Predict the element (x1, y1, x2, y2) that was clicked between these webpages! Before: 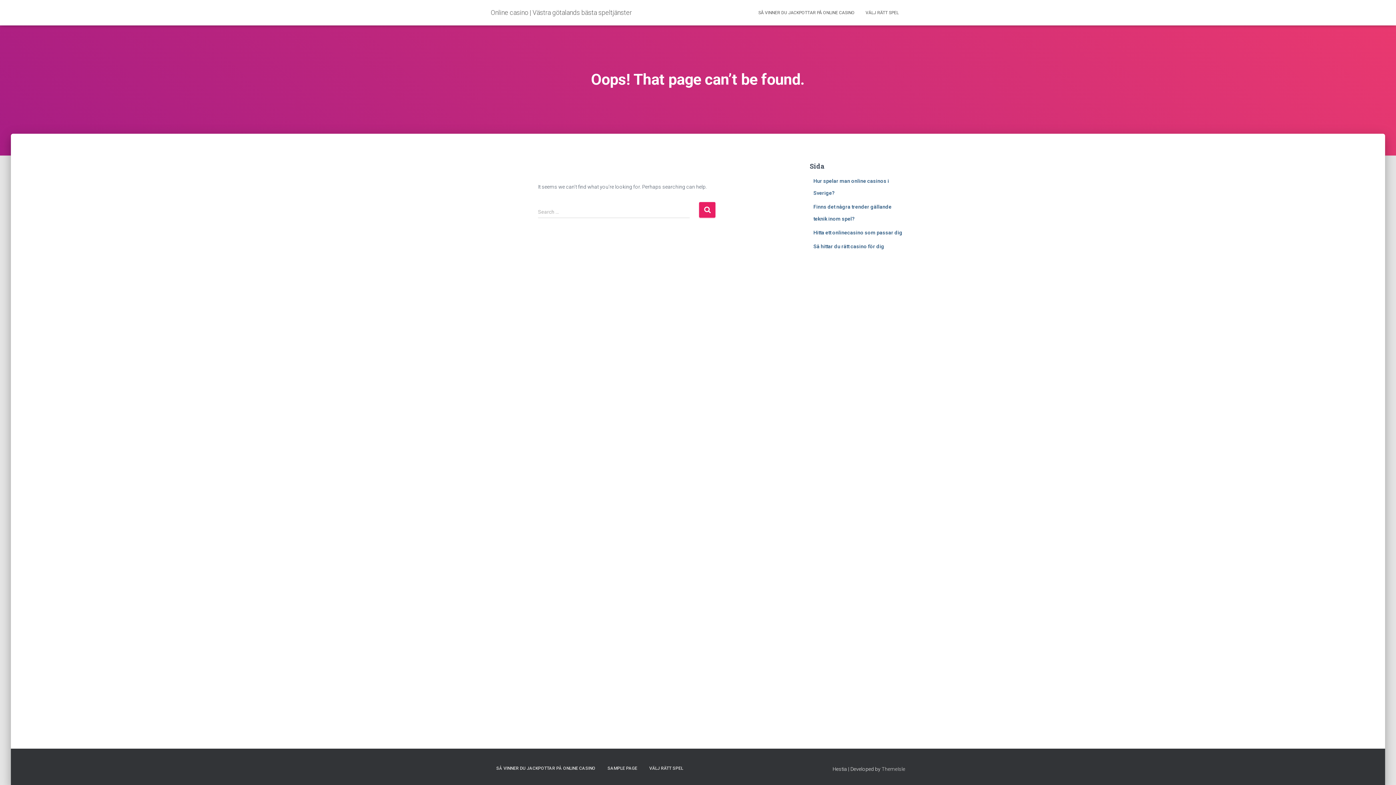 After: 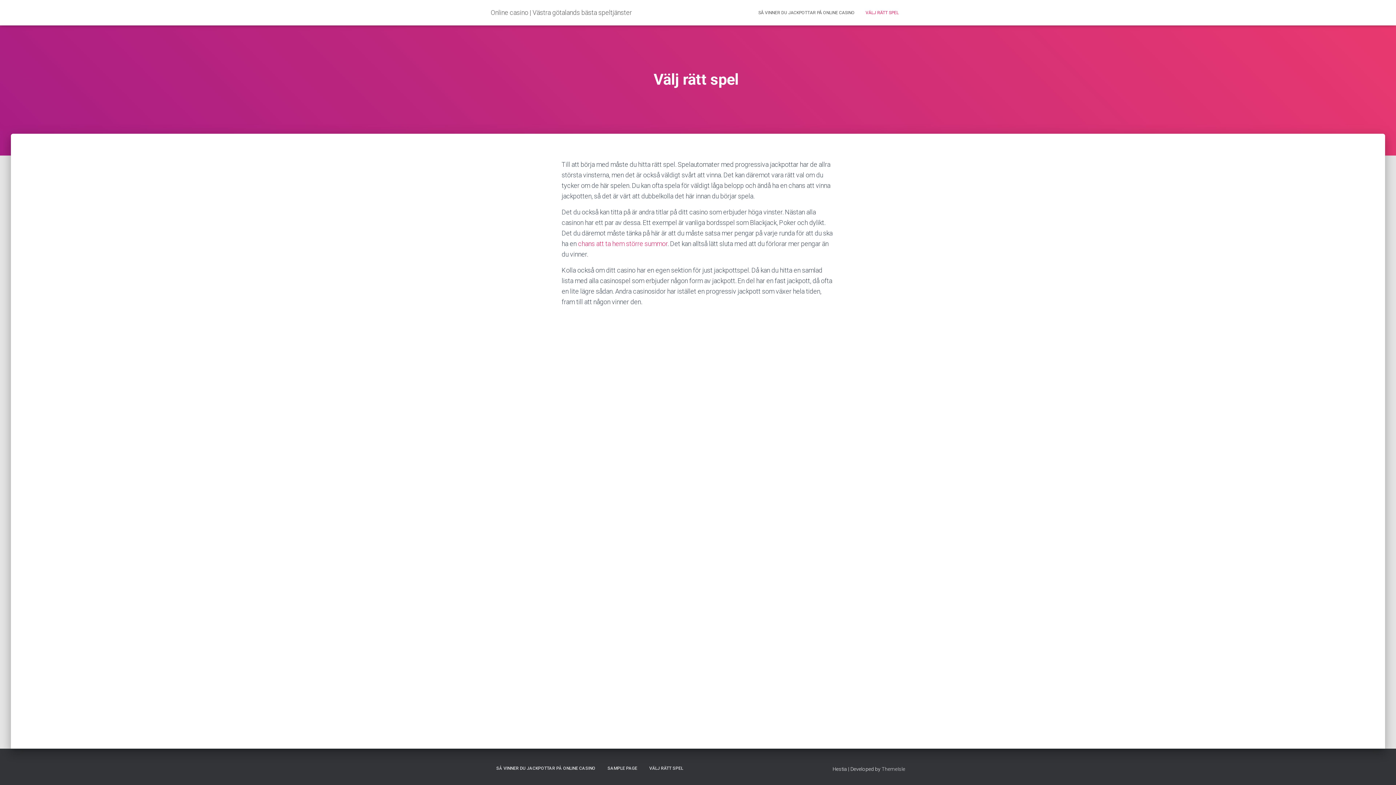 Action: bbox: (860, 3, 905, 21) label: VÄLJ RÄTT SPEL 